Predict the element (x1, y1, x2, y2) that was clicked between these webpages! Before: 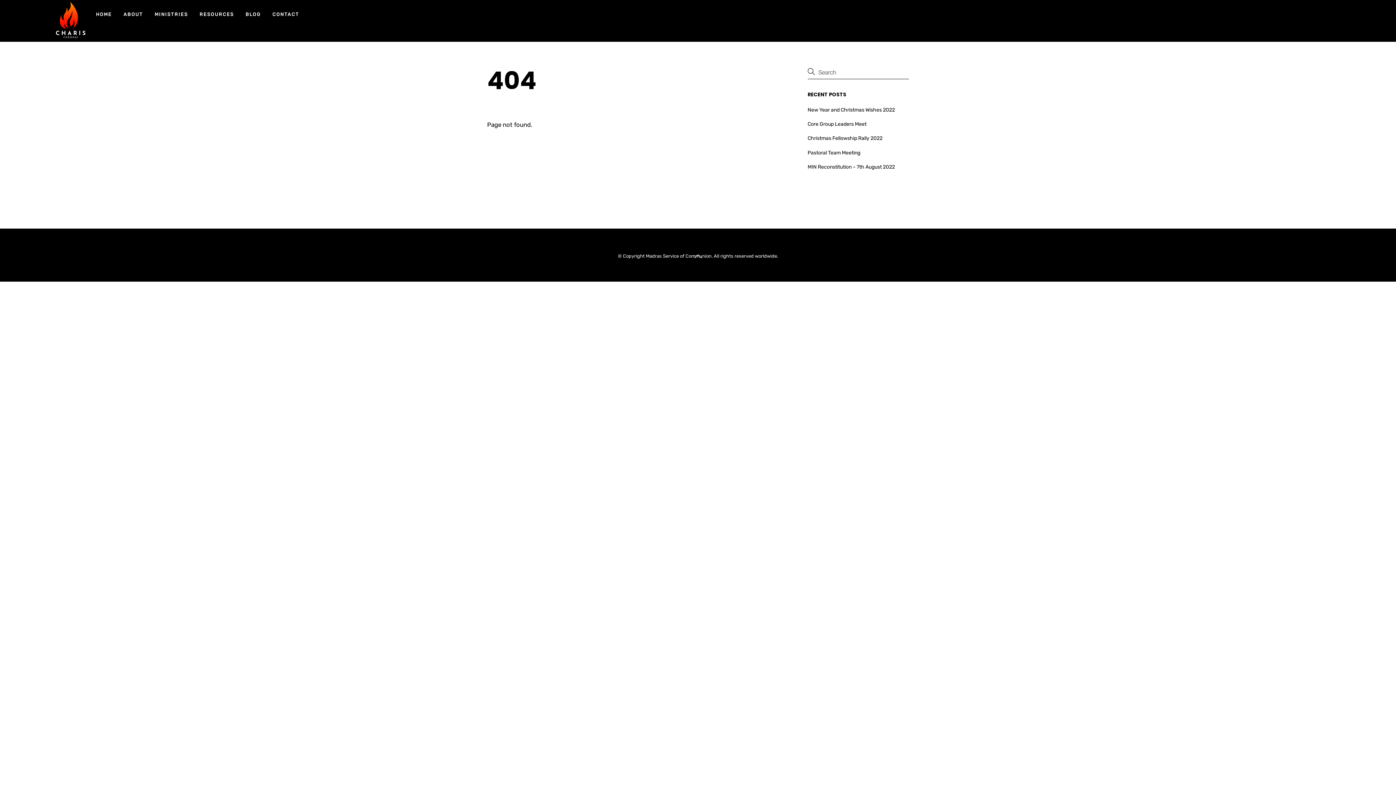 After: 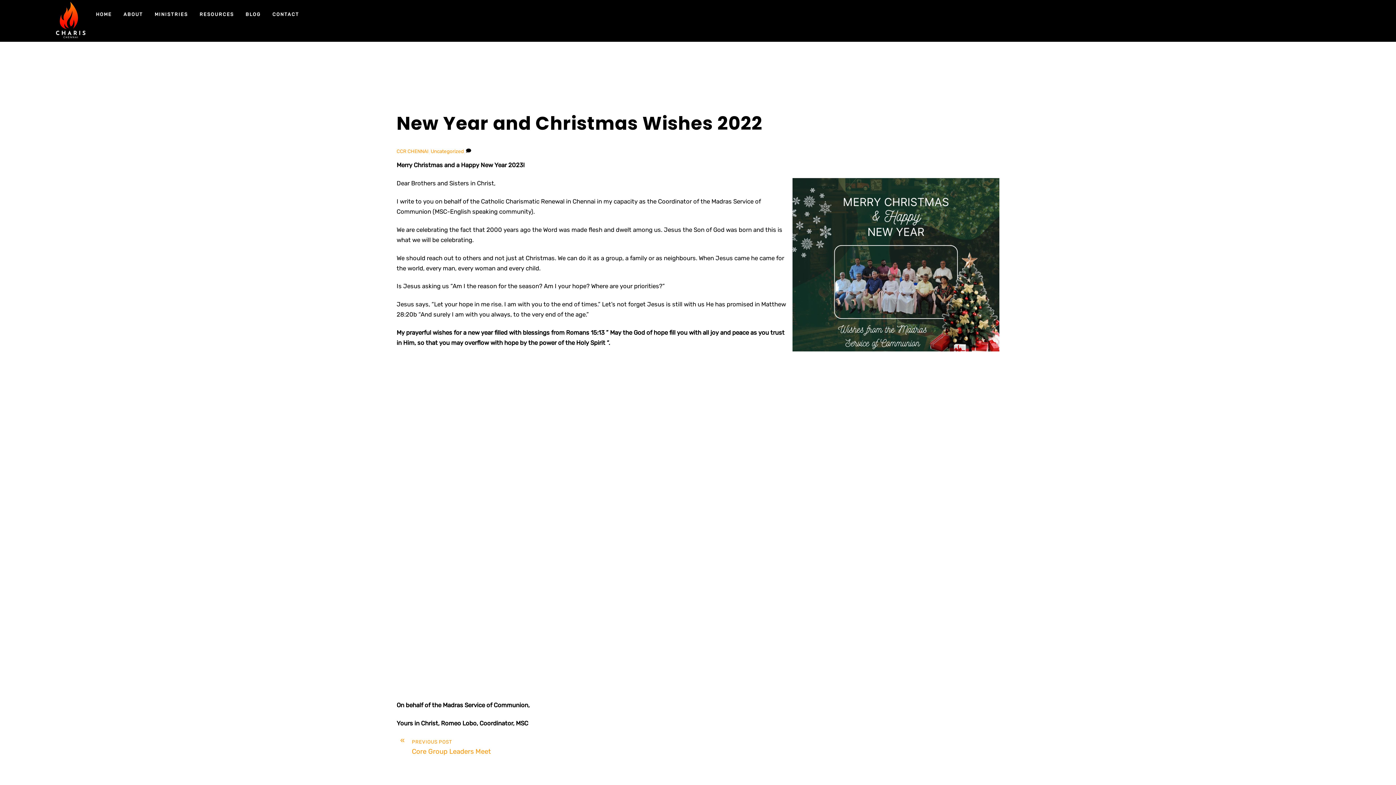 Action: bbox: (807, 106, 895, 113) label: New Year and Christmas Wishes 2022